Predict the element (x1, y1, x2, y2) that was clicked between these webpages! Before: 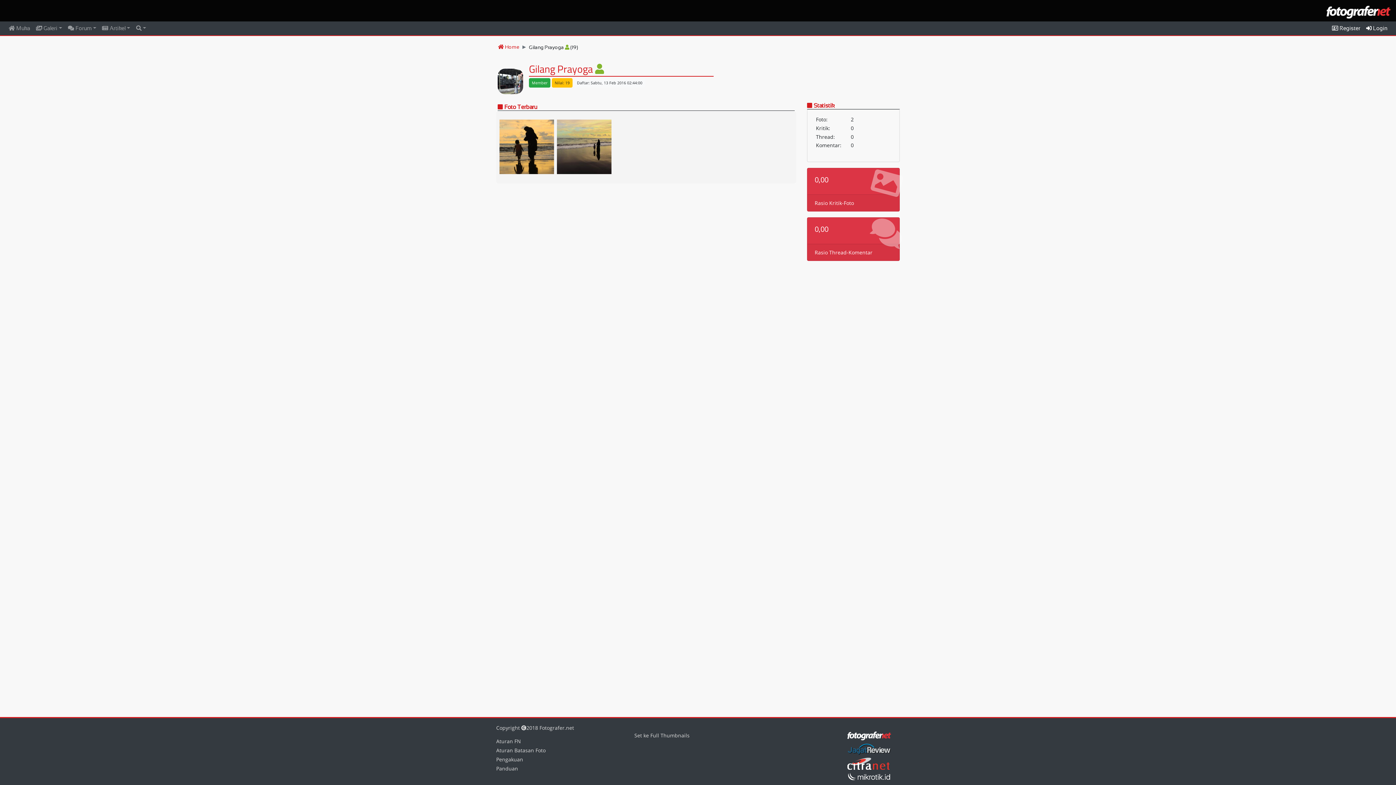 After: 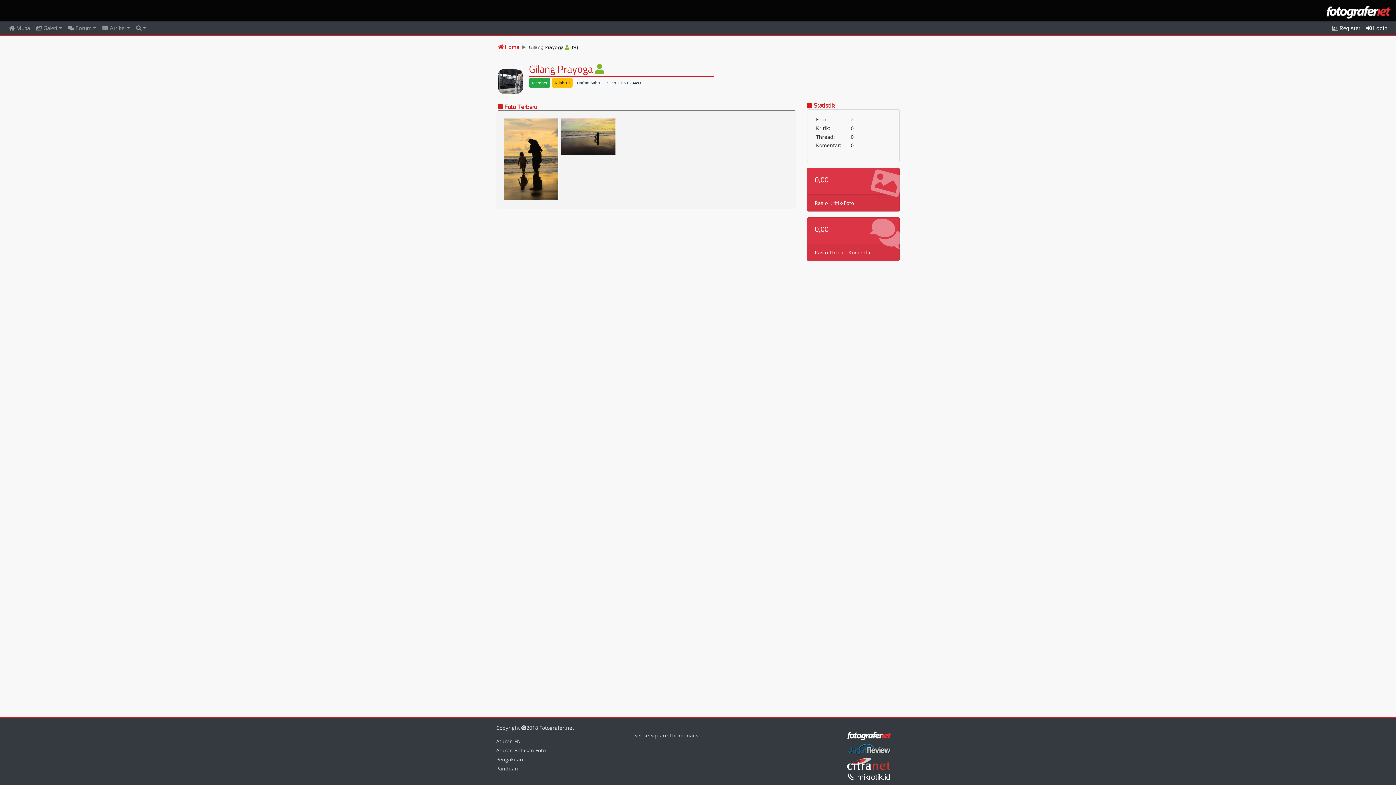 Action: label: Set ke Full Thumbnails bbox: (634, 732, 689, 739)